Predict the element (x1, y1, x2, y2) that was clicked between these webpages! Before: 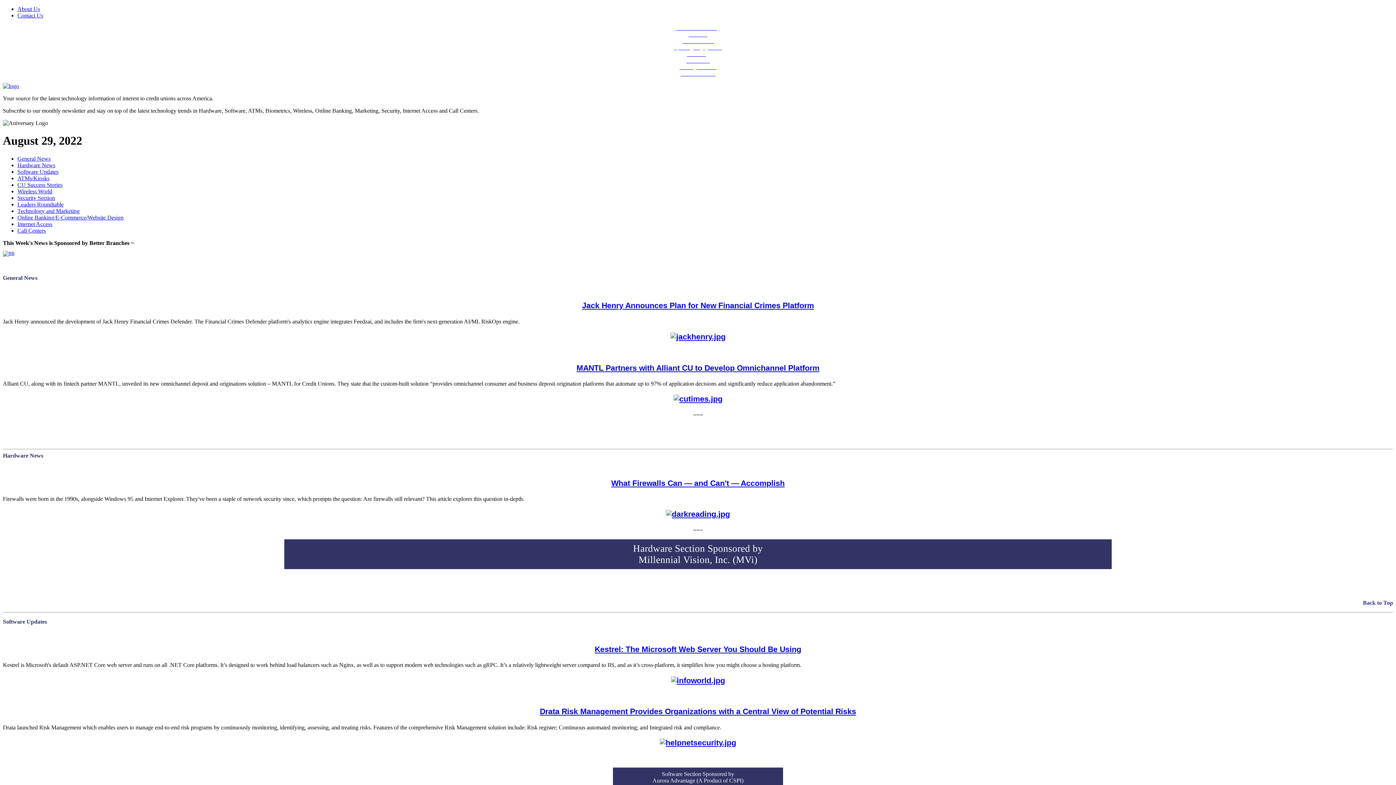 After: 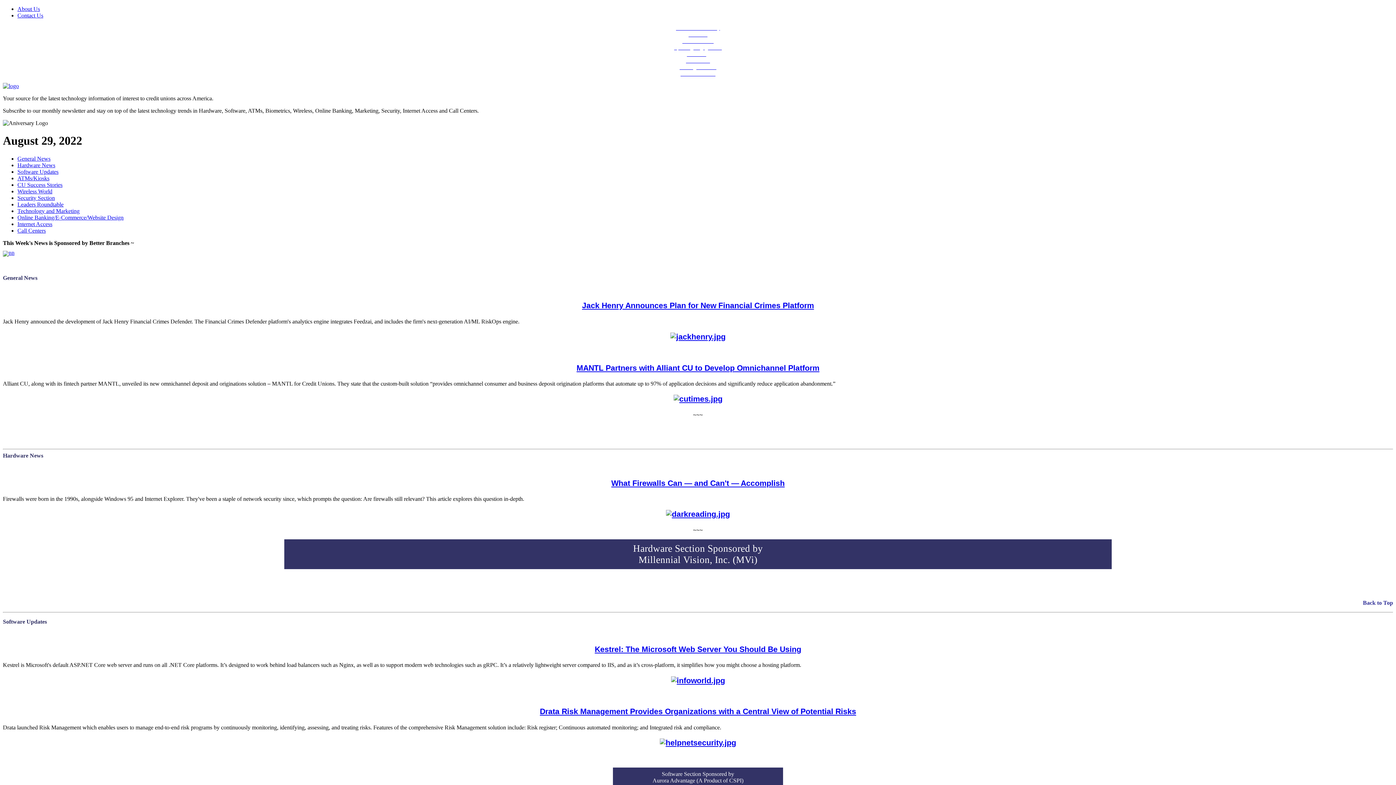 Action: bbox: (666, 510, 730, 519)